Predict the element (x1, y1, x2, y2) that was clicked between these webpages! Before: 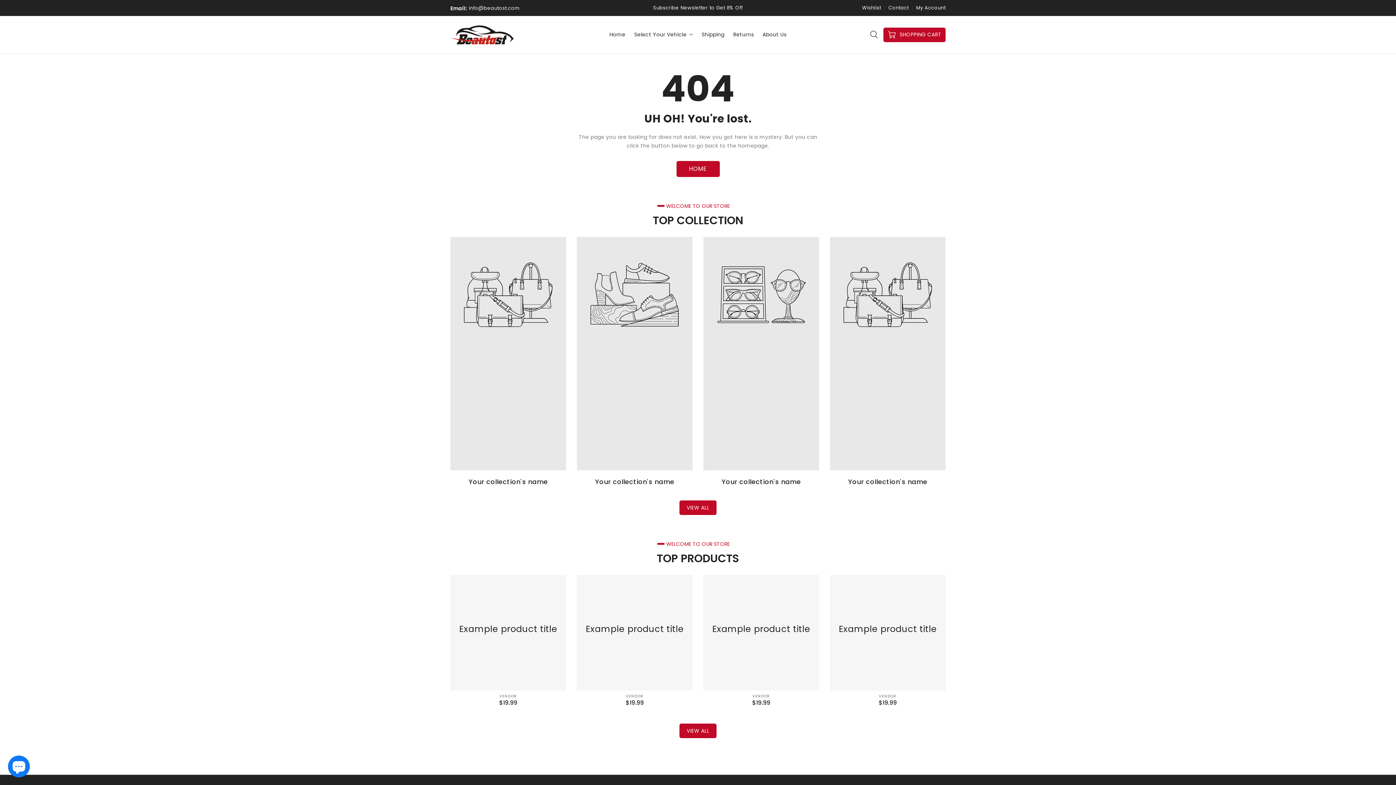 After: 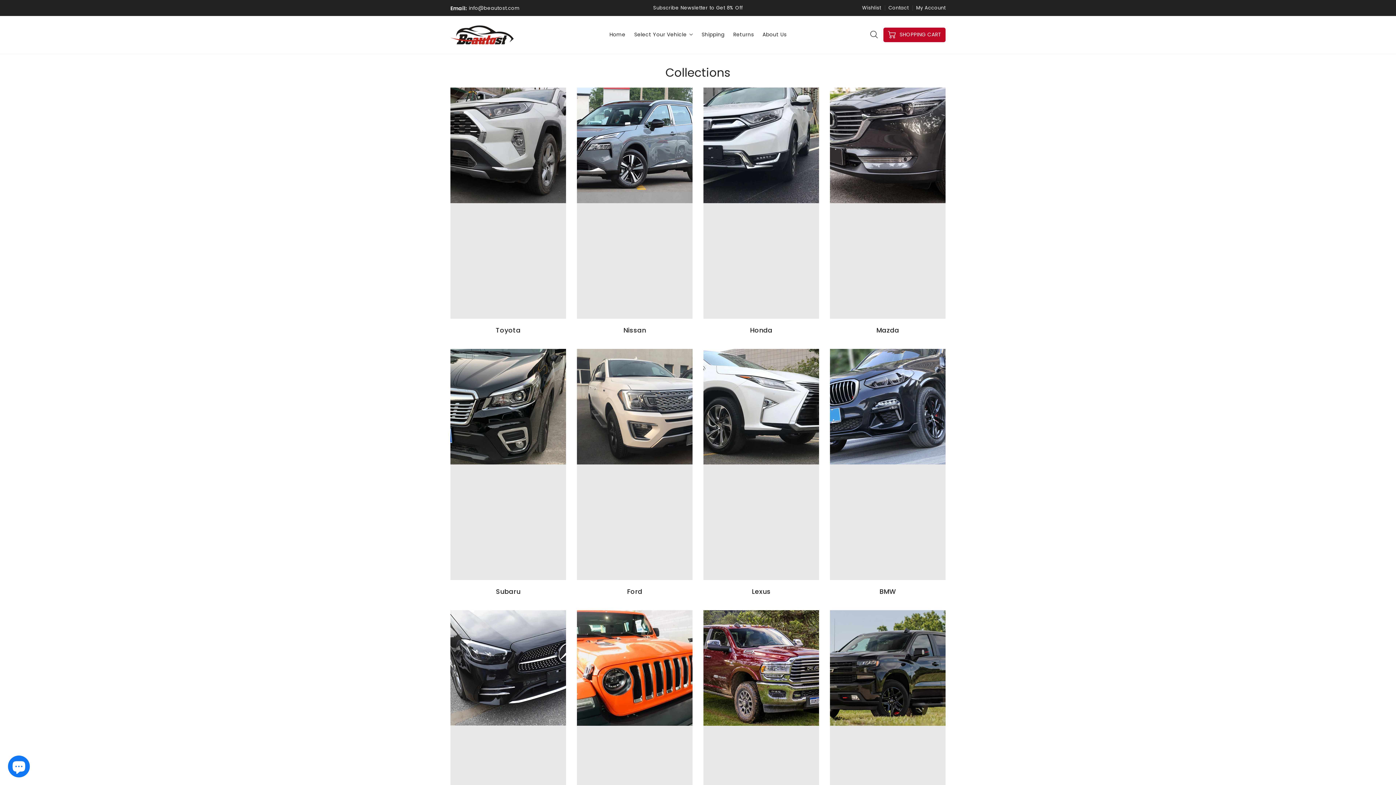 Action: label: VIEW ALL bbox: (679, 500, 716, 515)